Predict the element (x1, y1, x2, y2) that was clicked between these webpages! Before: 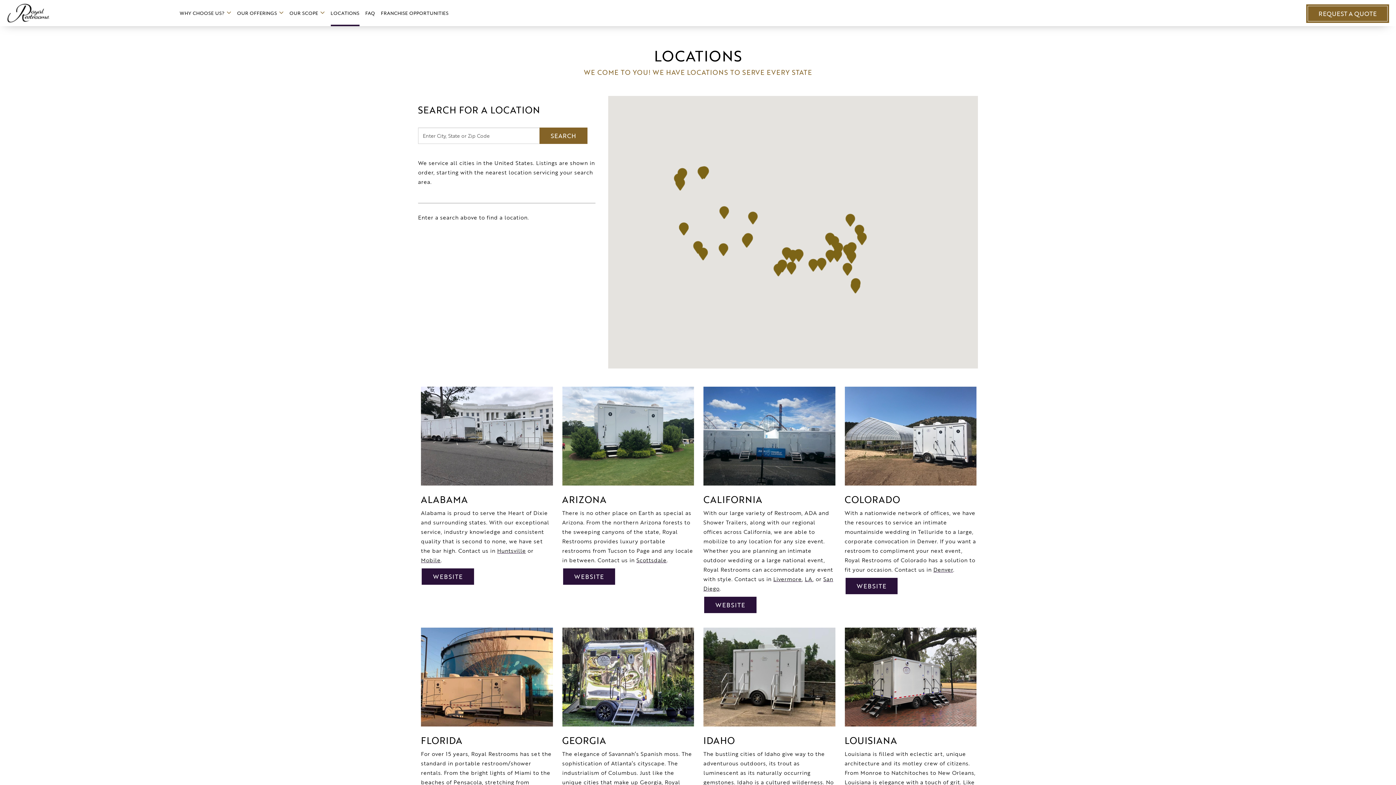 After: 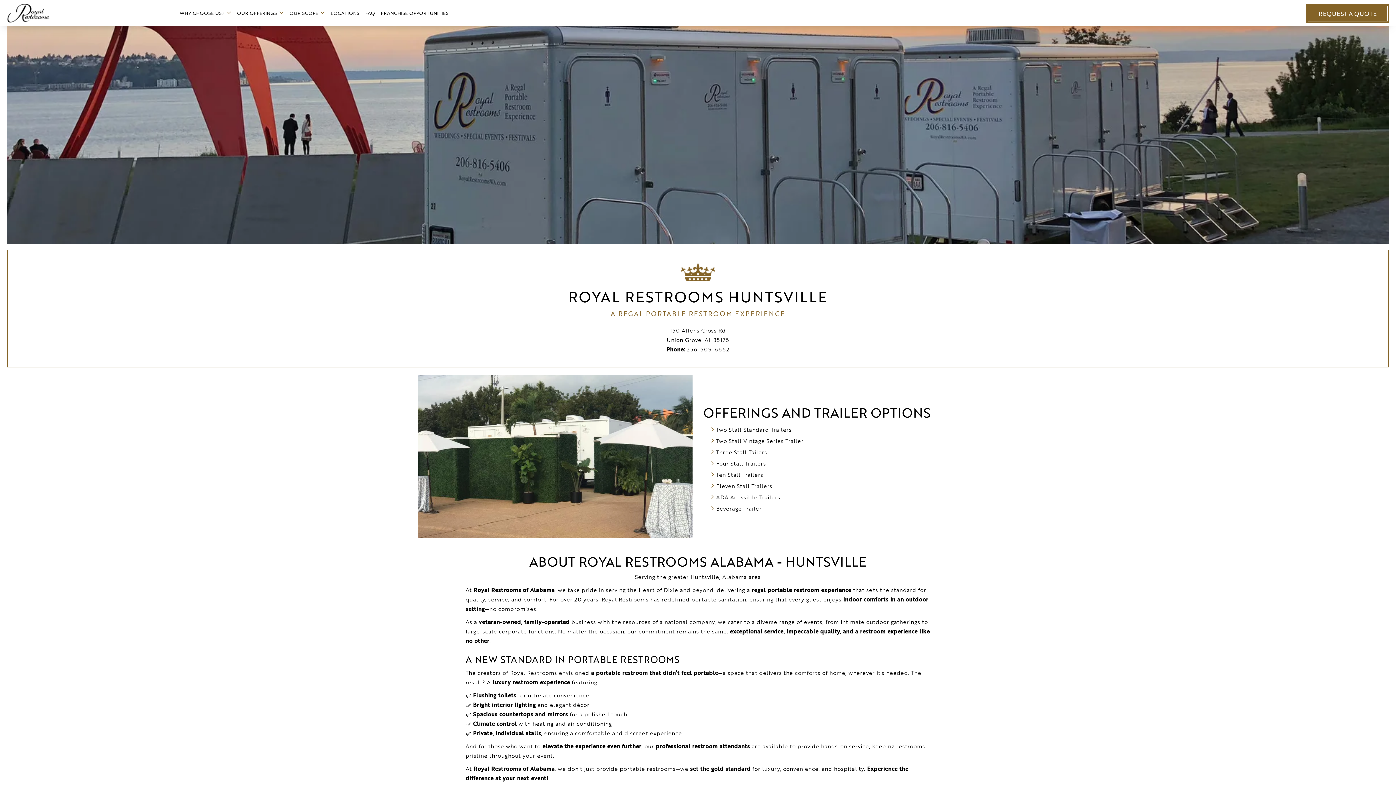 Action: bbox: (497, 546, 526, 554) label: Huntsville